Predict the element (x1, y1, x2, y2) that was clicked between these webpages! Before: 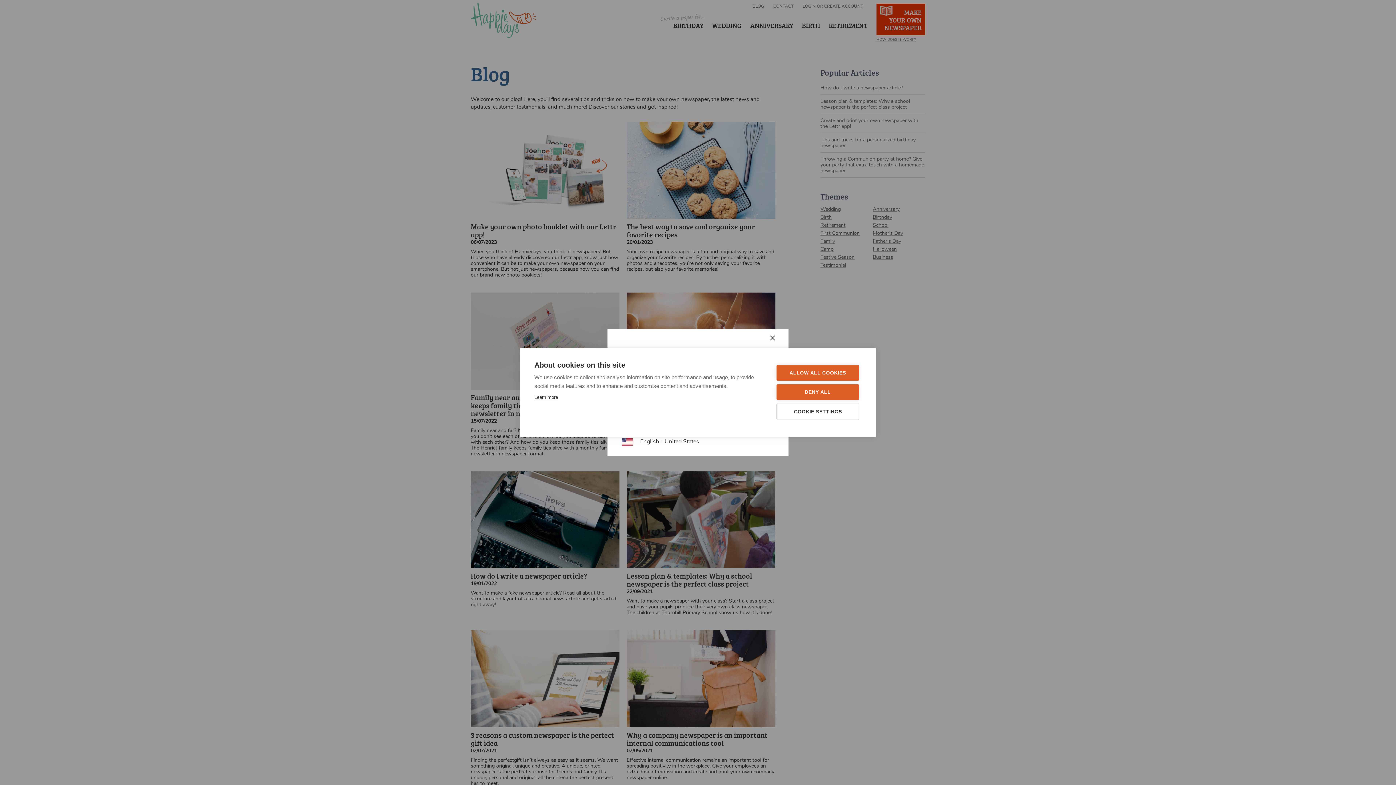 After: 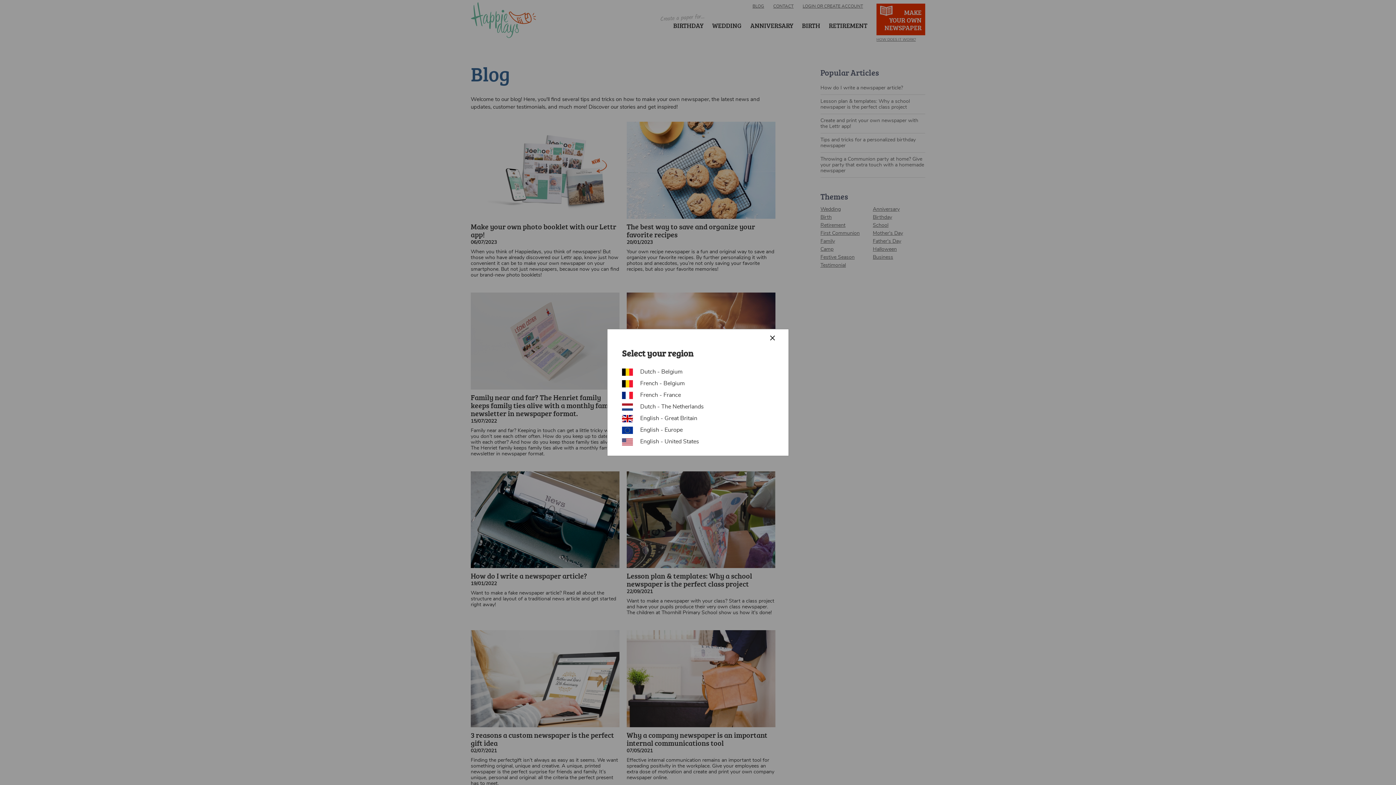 Action: label: DENY ALL bbox: (776, 384, 859, 400)